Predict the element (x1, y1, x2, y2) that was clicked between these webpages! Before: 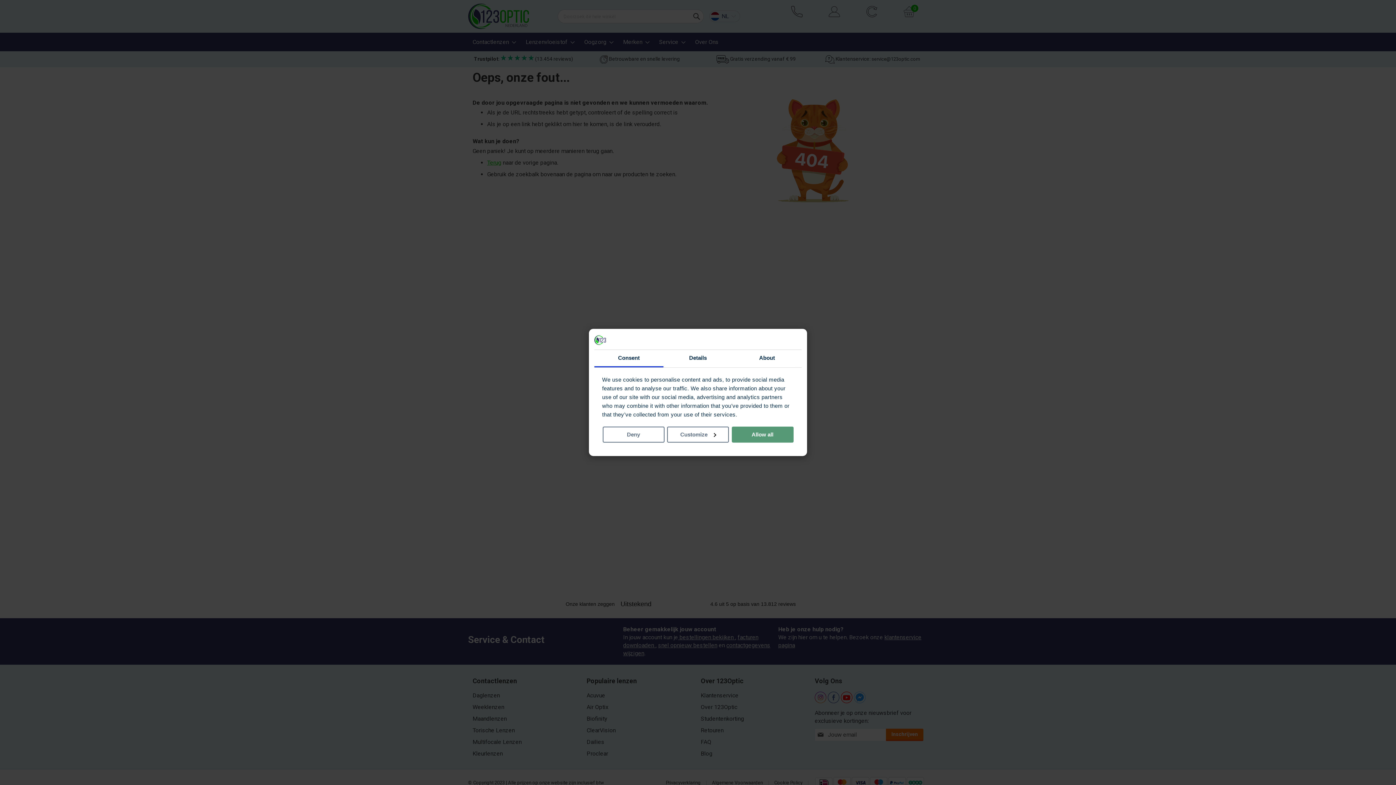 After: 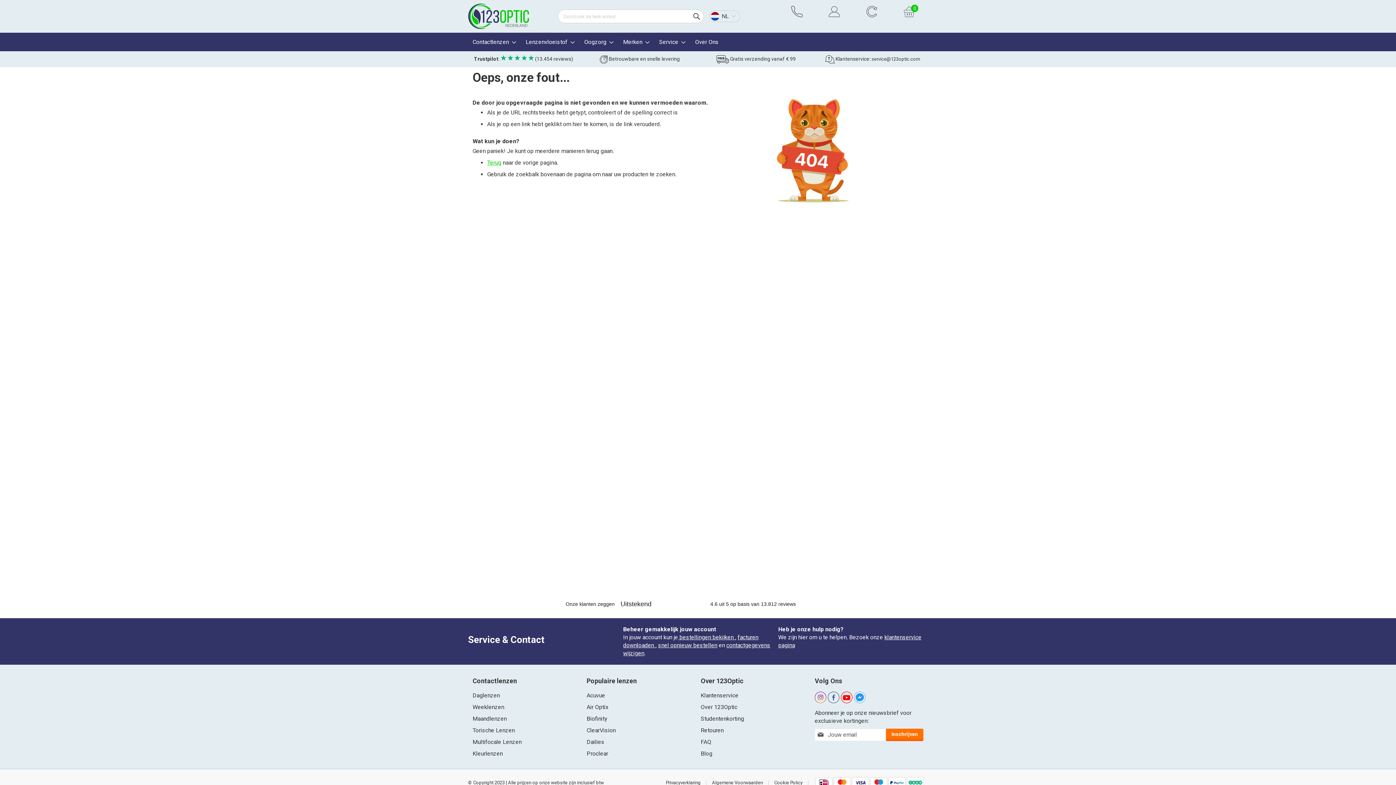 Action: label: Allow all bbox: (731, 426, 793, 442)